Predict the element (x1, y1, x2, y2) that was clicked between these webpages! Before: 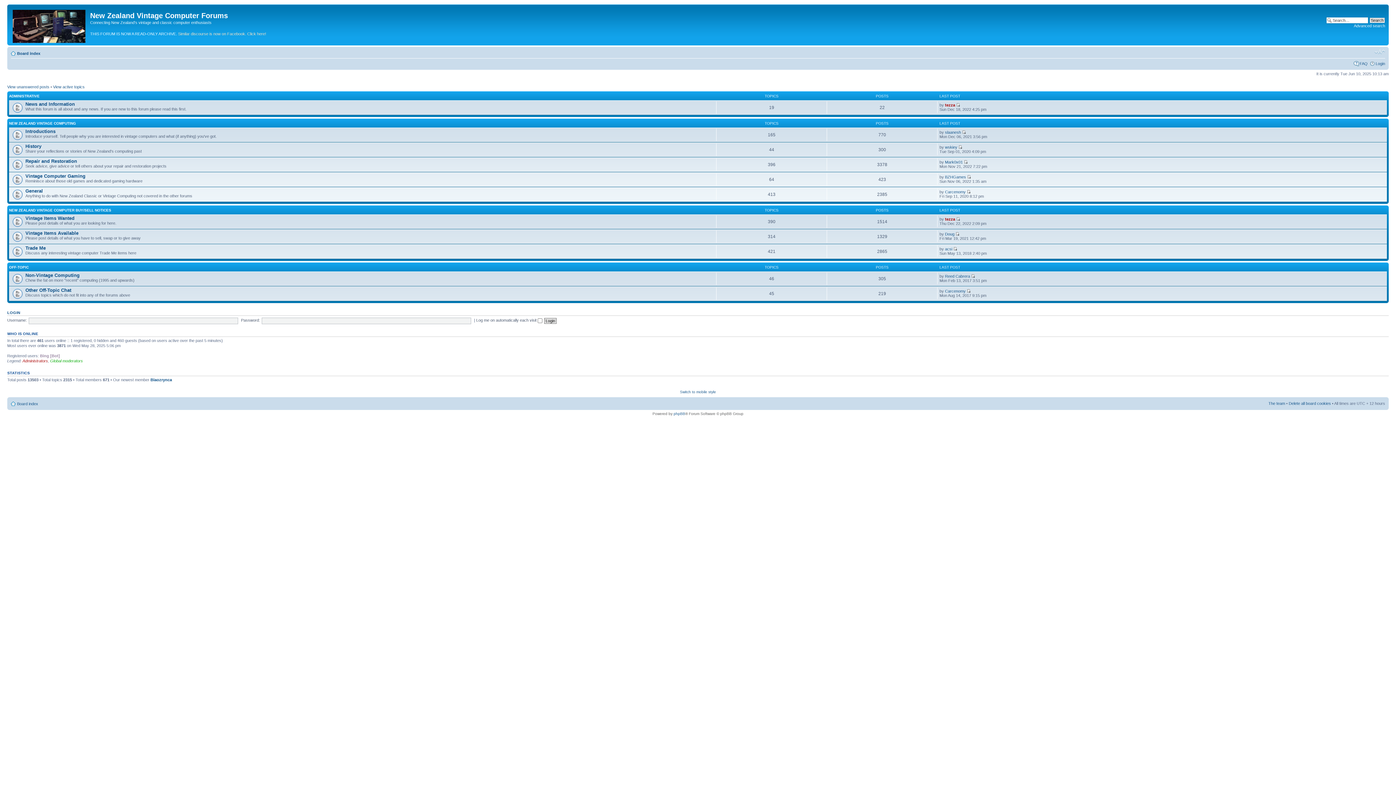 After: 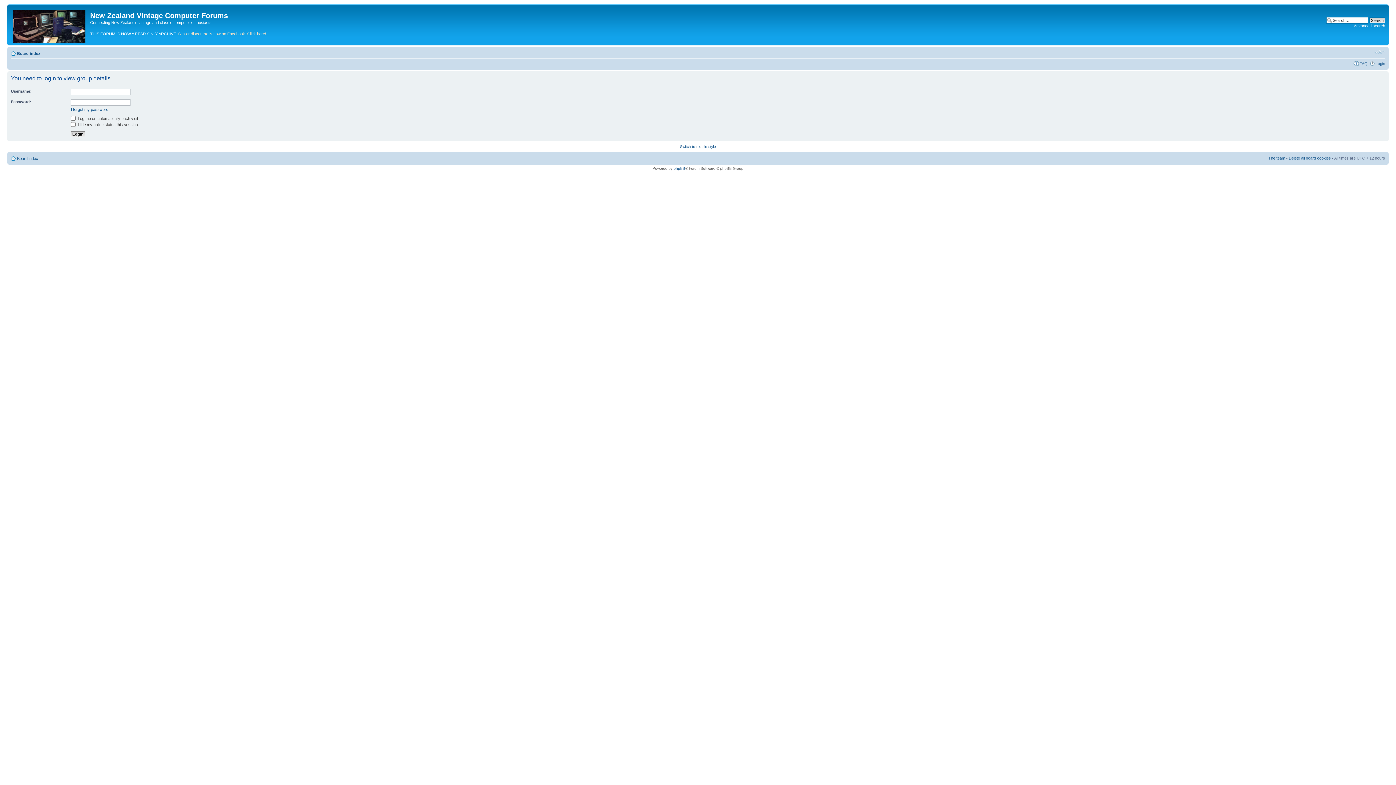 Action: bbox: (50, 358, 82, 363) label: Global moderators